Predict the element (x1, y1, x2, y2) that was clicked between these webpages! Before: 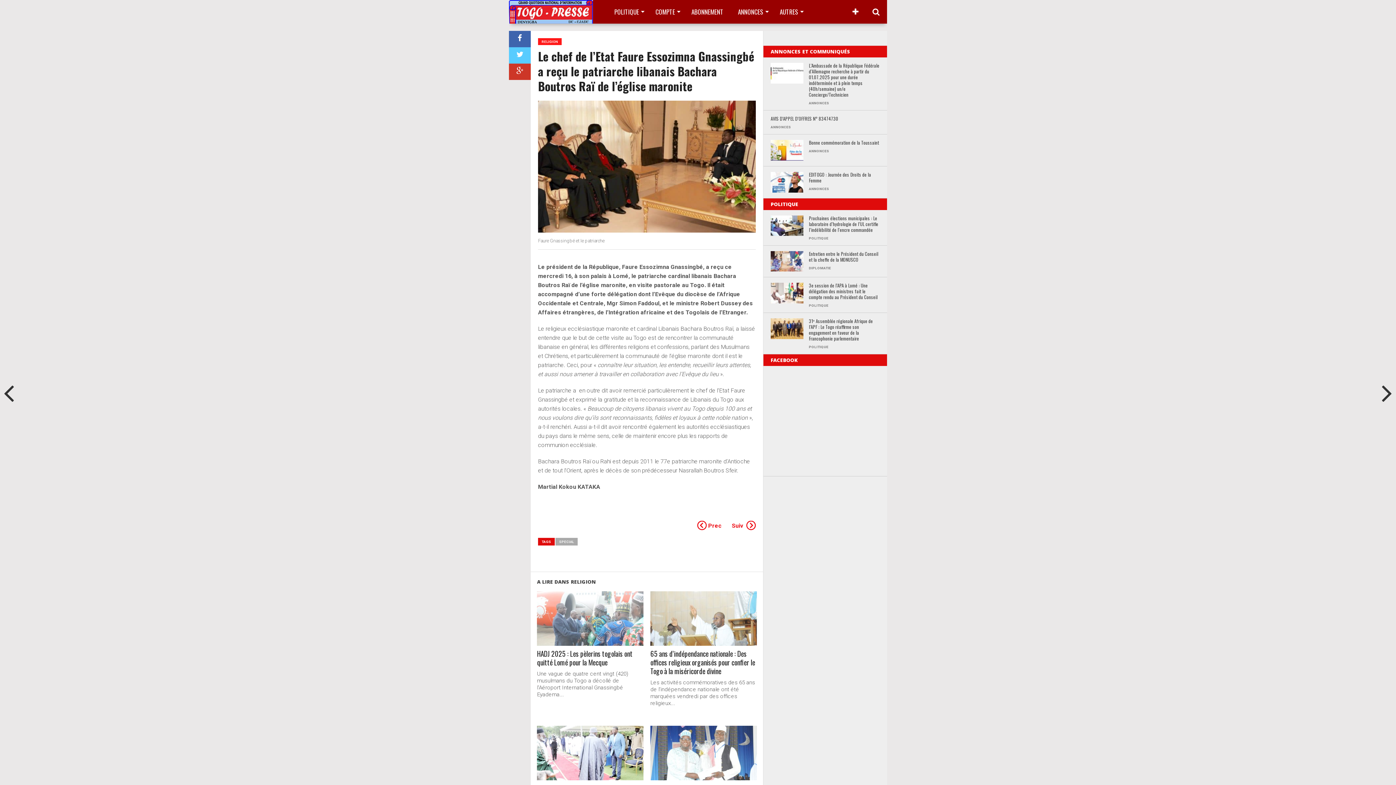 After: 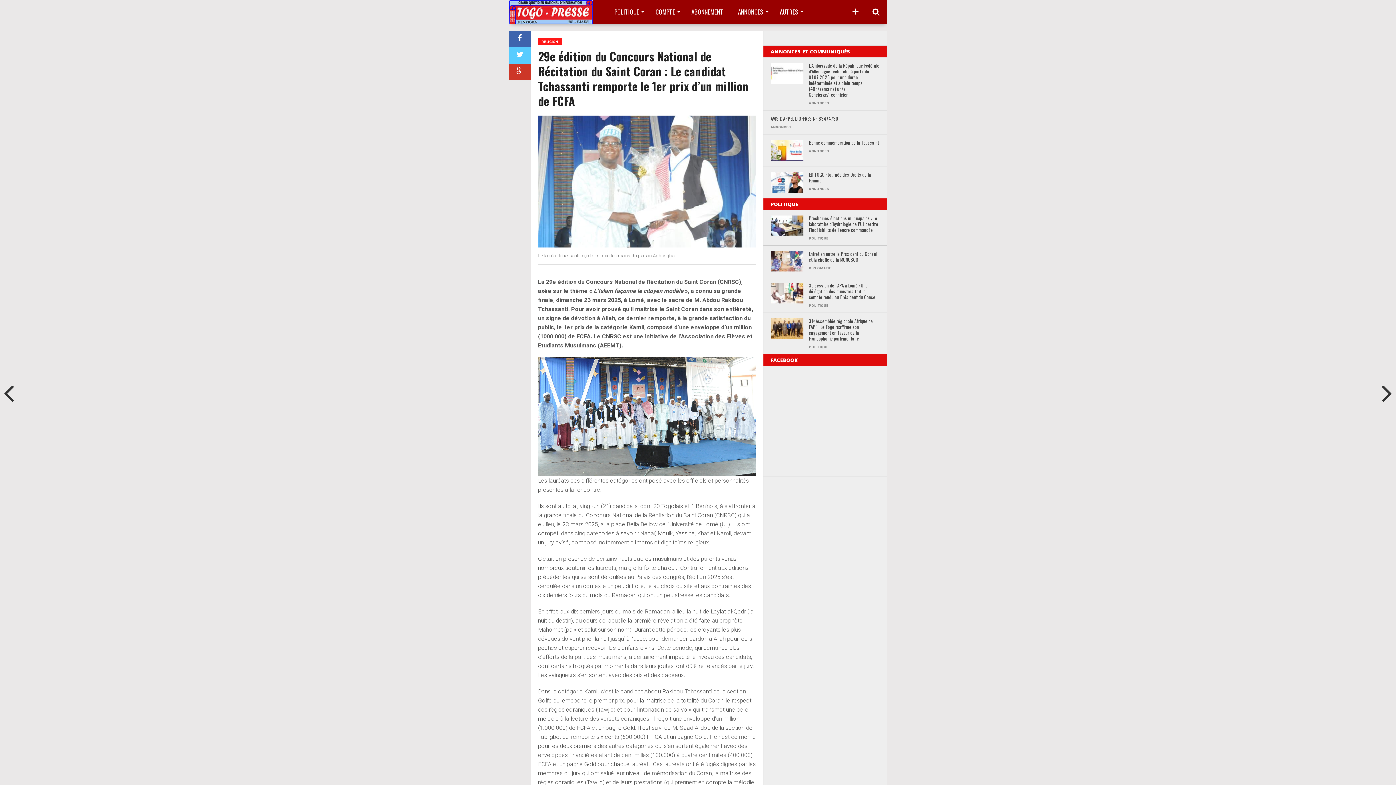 Action: bbox: (691, 742, 717, 749) label: LIRE